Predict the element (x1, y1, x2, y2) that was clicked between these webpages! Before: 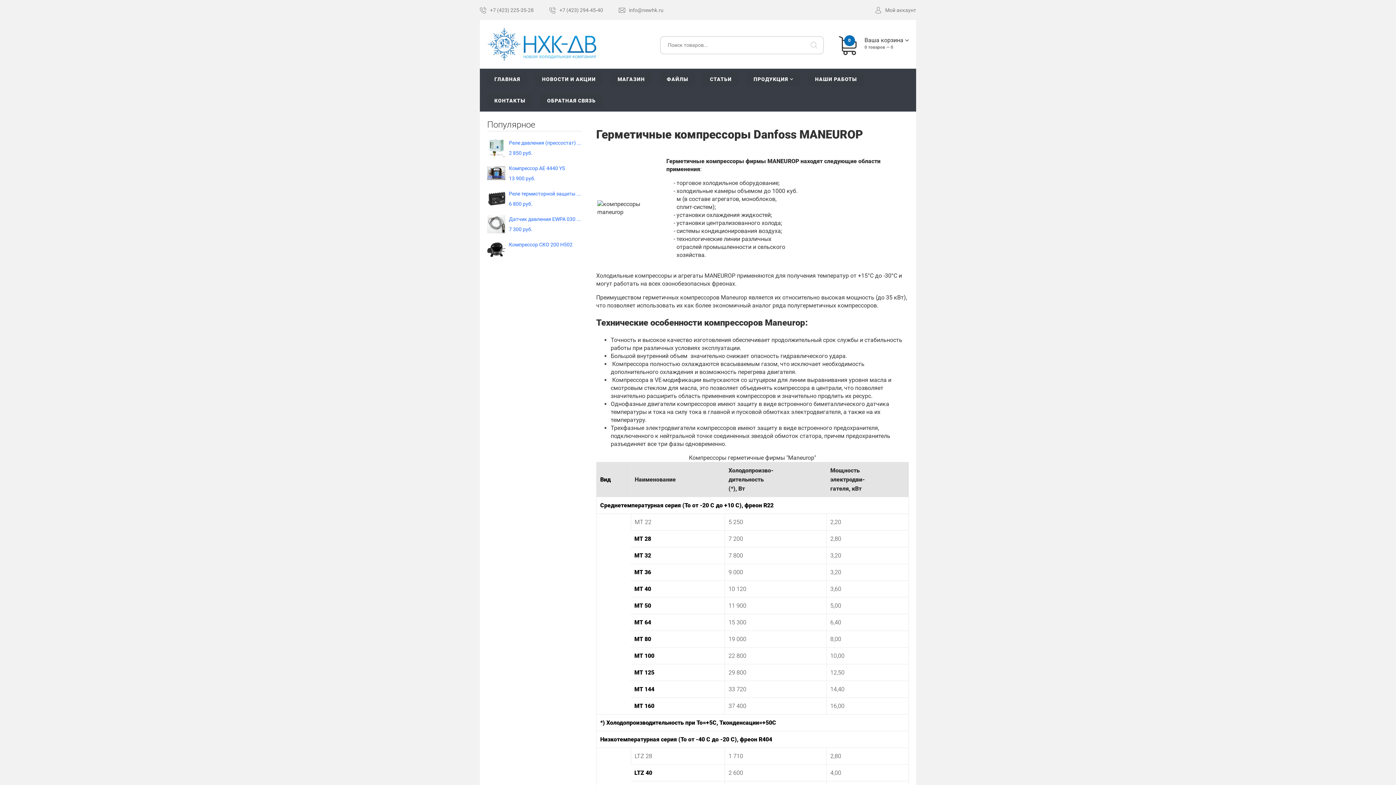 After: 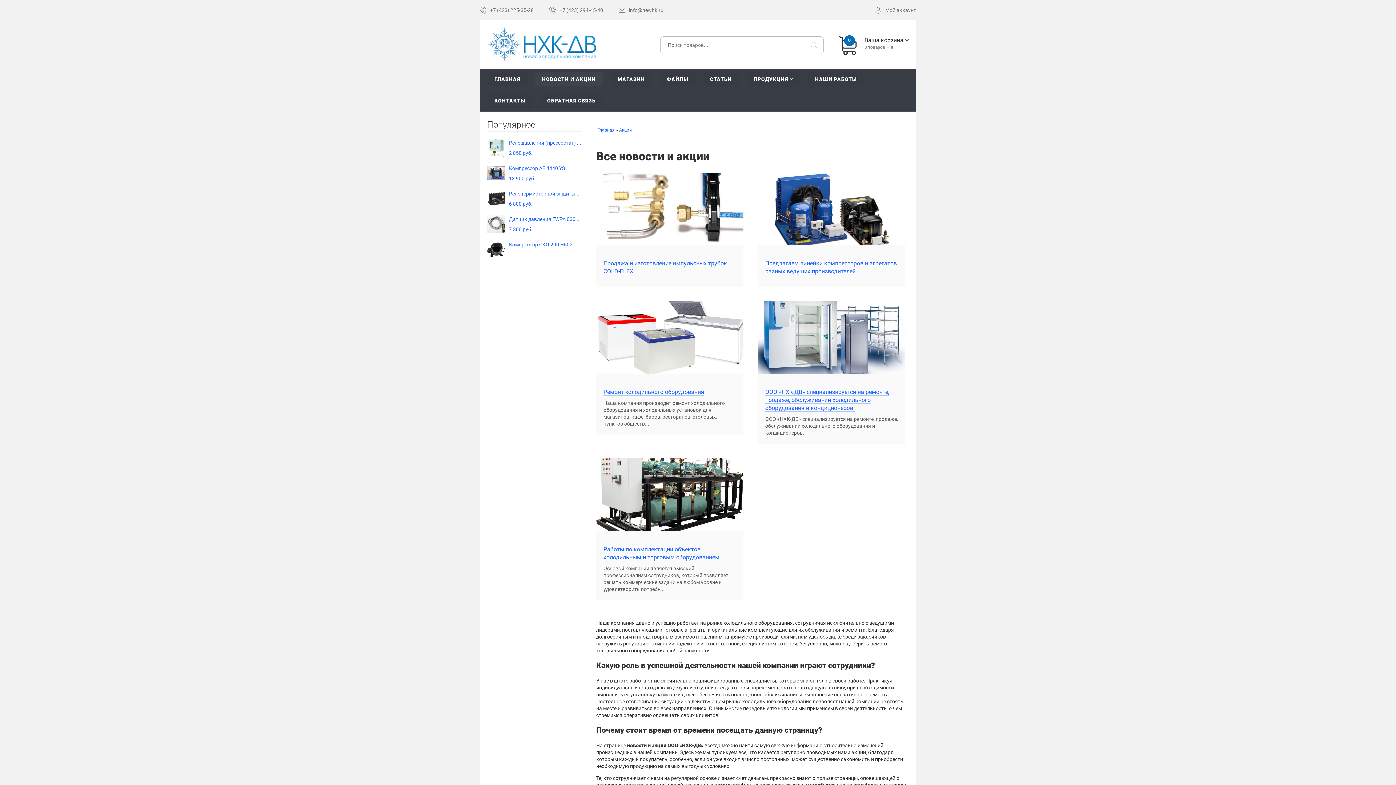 Action: label: НОВОСТИ И АКЦИИ bbox: (534, 72, 603, 86)